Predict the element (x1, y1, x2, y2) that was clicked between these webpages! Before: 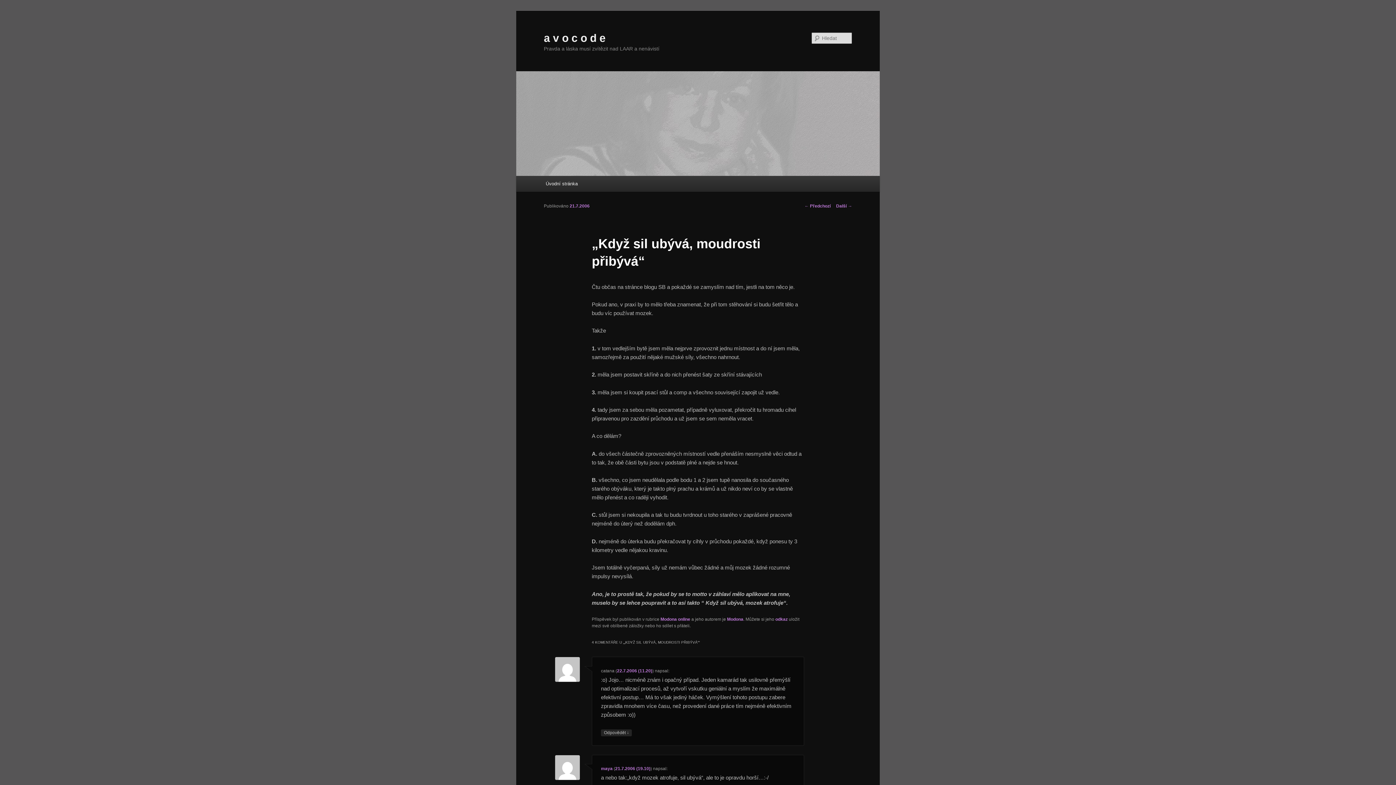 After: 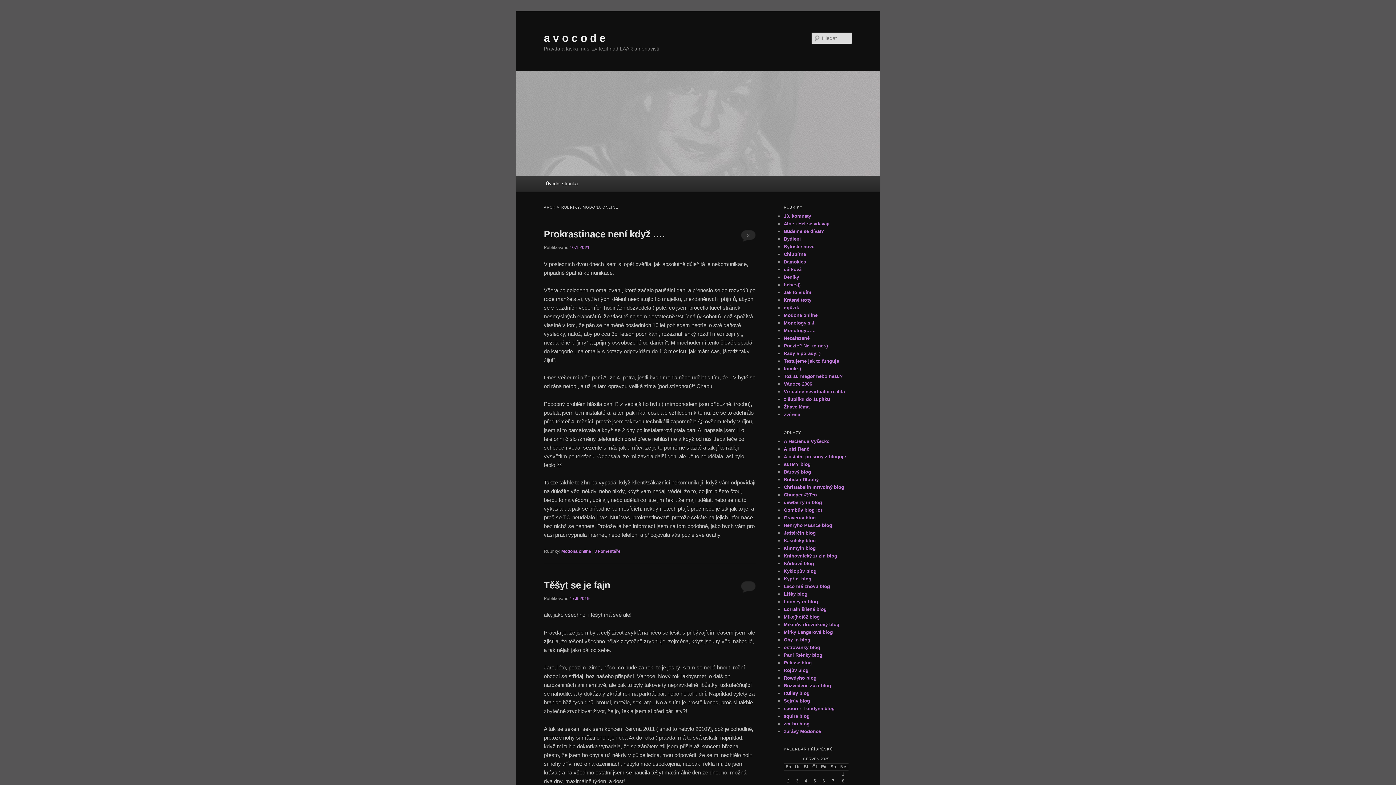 Action: label: Modona online bbox: (660, 617, 690, 622)